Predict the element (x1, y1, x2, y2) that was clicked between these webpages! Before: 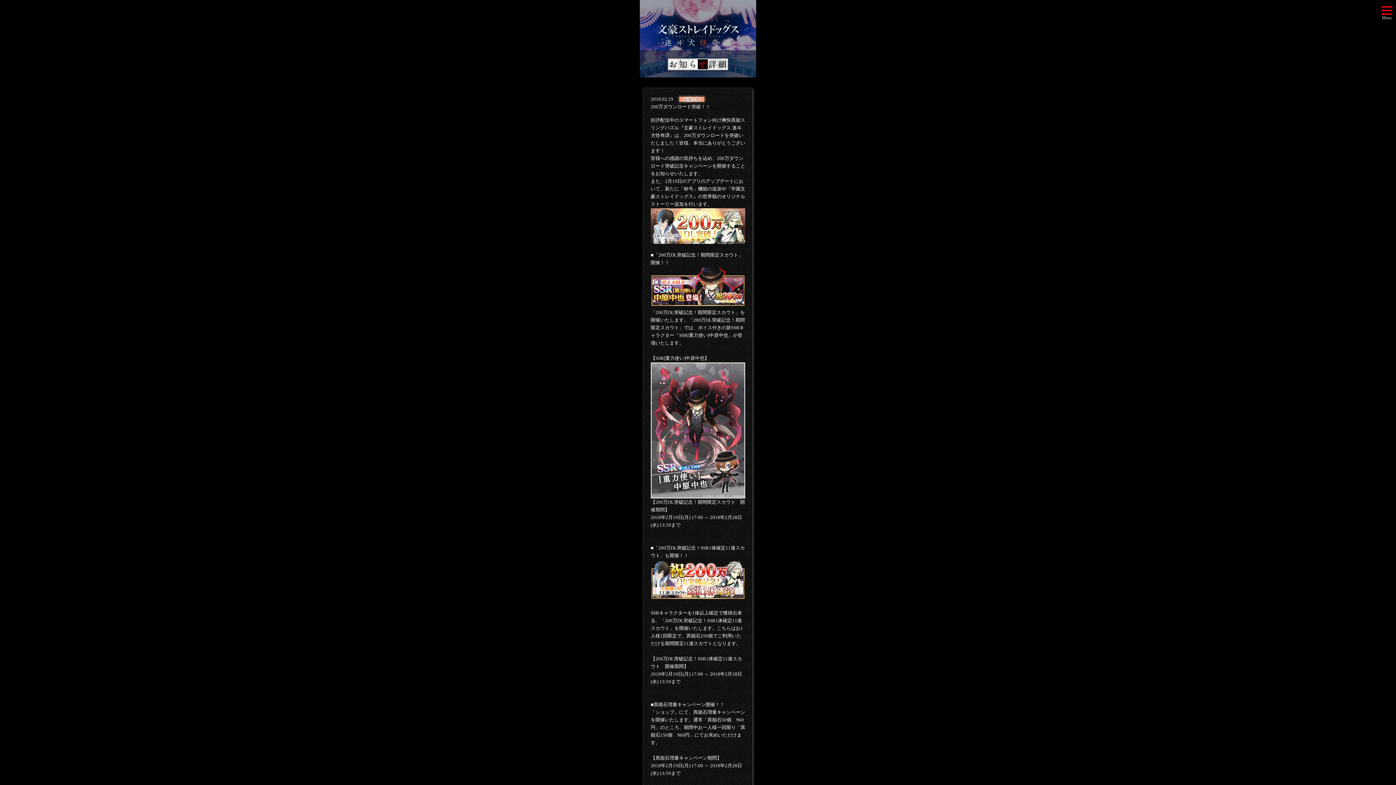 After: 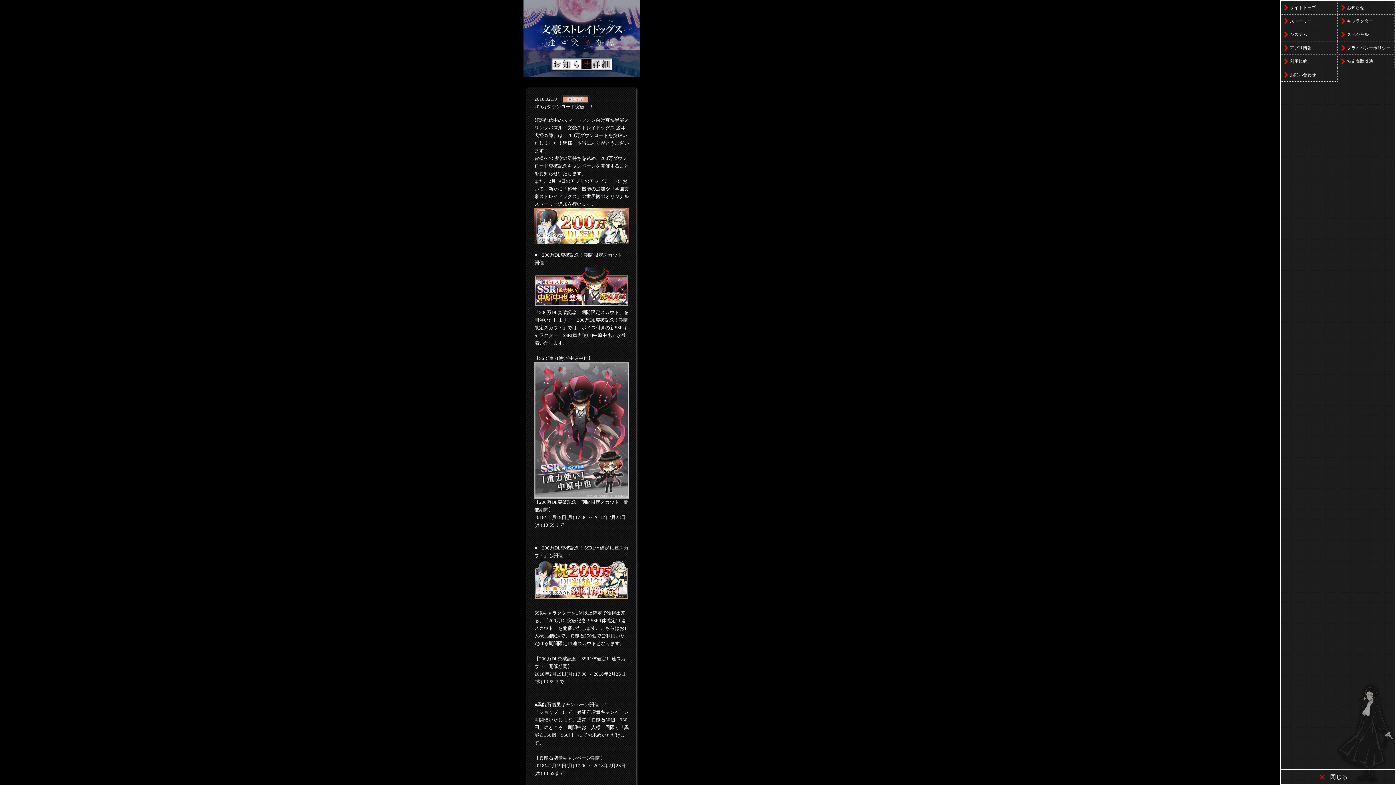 Action: bbox: (1378, 3, 1396, 21)